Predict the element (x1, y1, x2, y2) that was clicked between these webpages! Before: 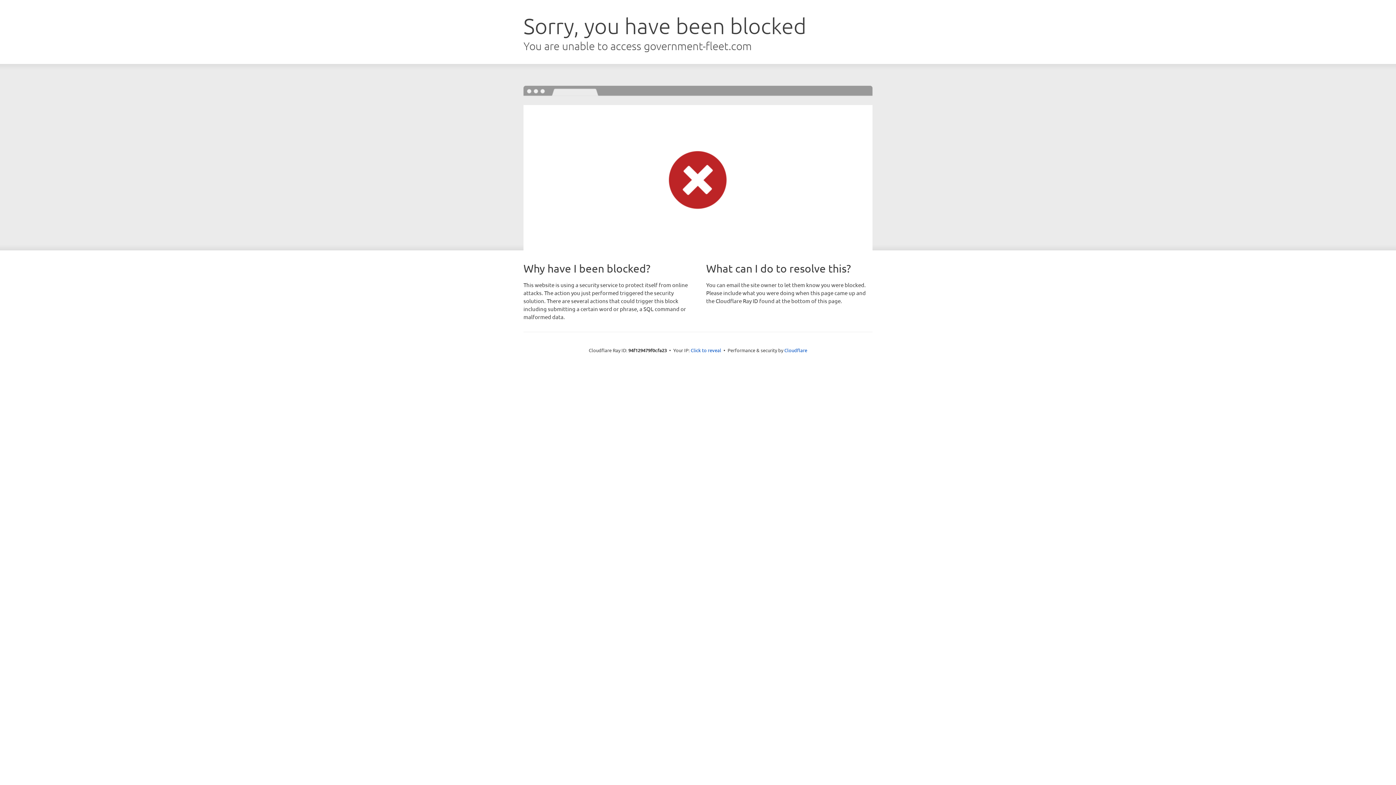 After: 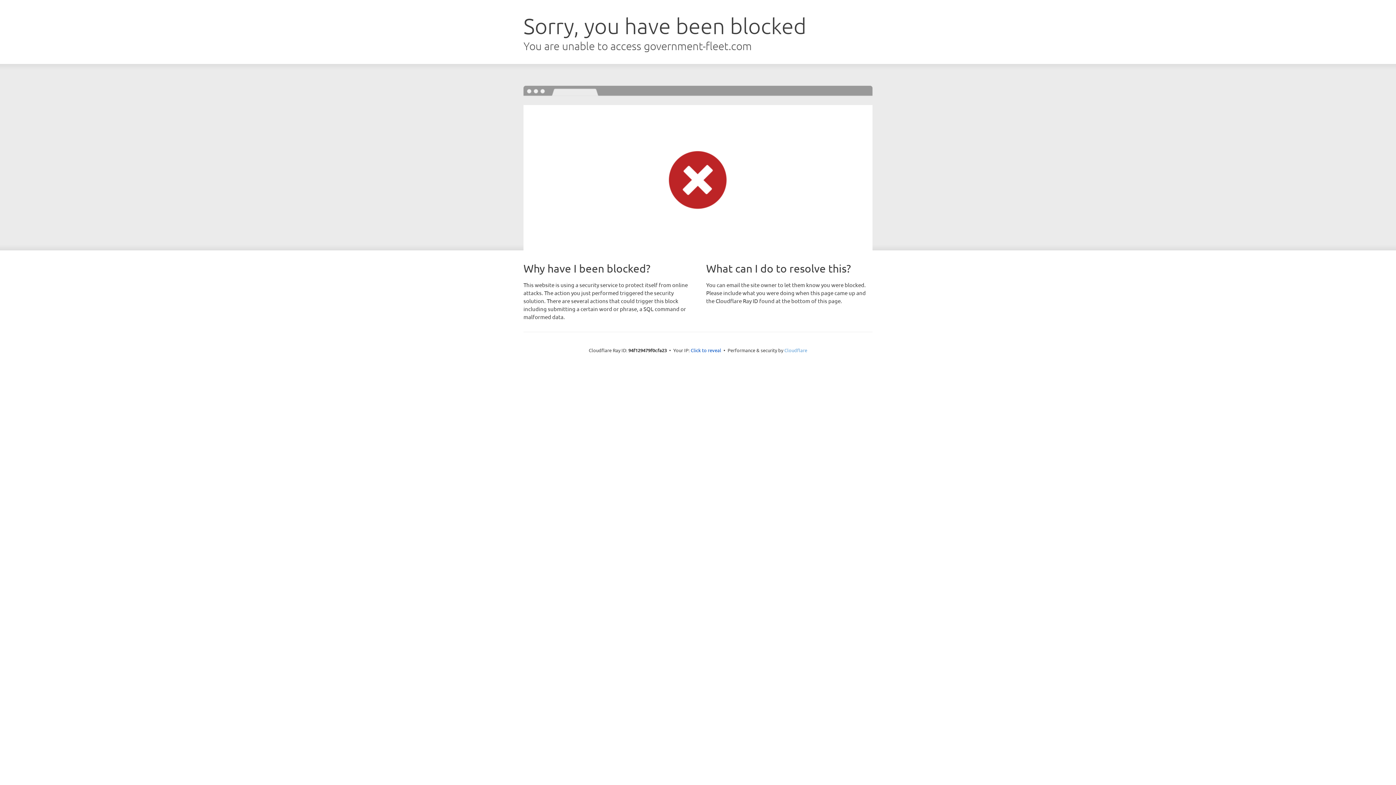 Action: label: Cloudflare bbox: (784, 347, 807, 353)